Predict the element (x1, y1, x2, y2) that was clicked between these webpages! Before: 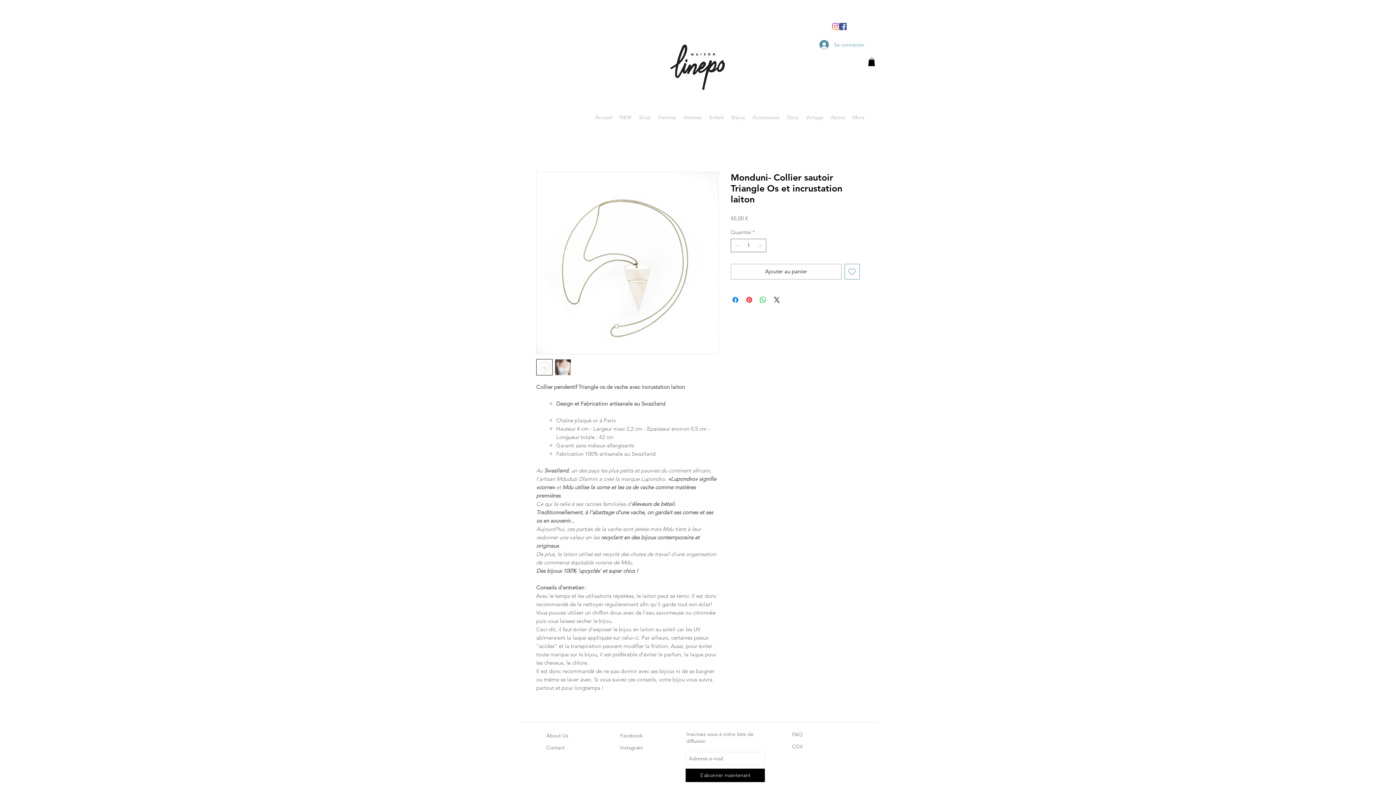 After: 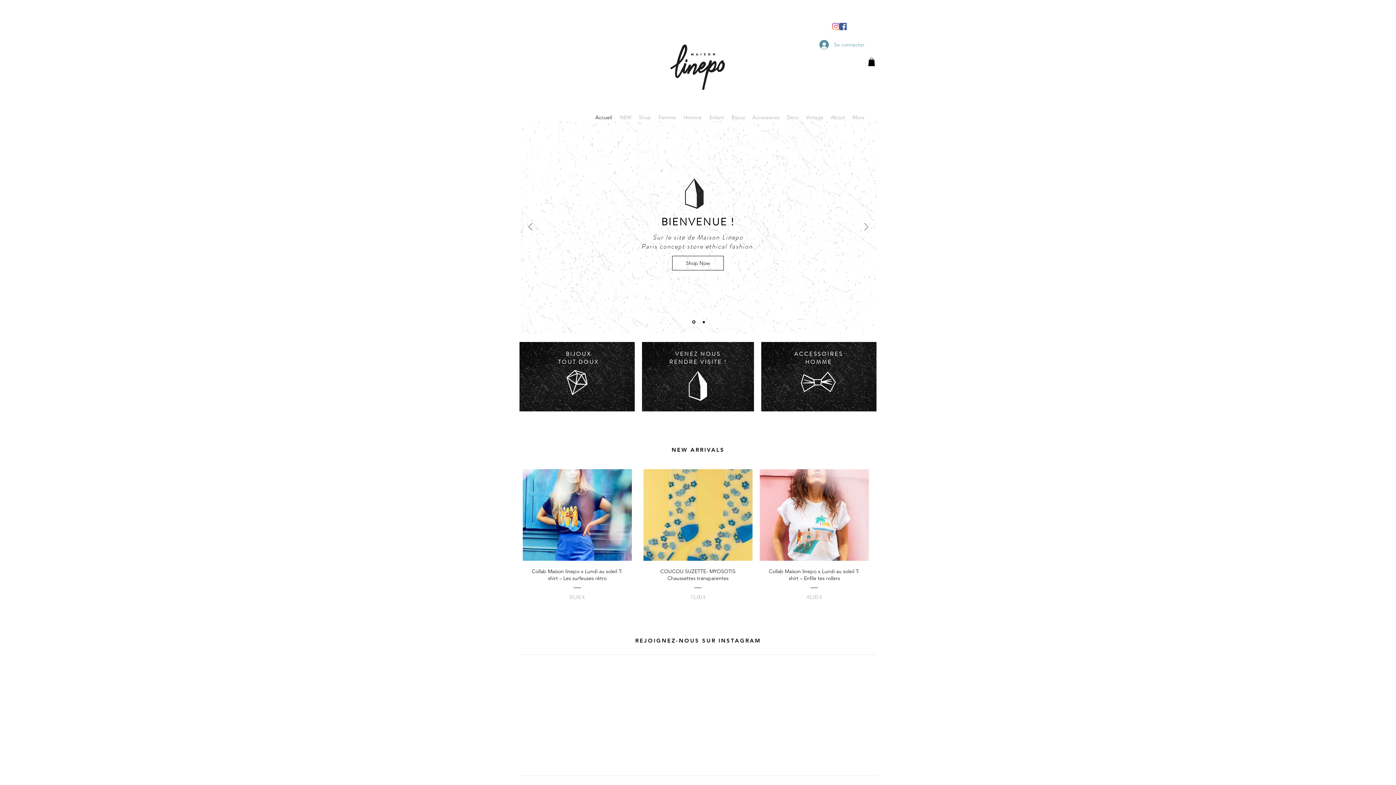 Action: bbox: (670, 44, 725, 89)